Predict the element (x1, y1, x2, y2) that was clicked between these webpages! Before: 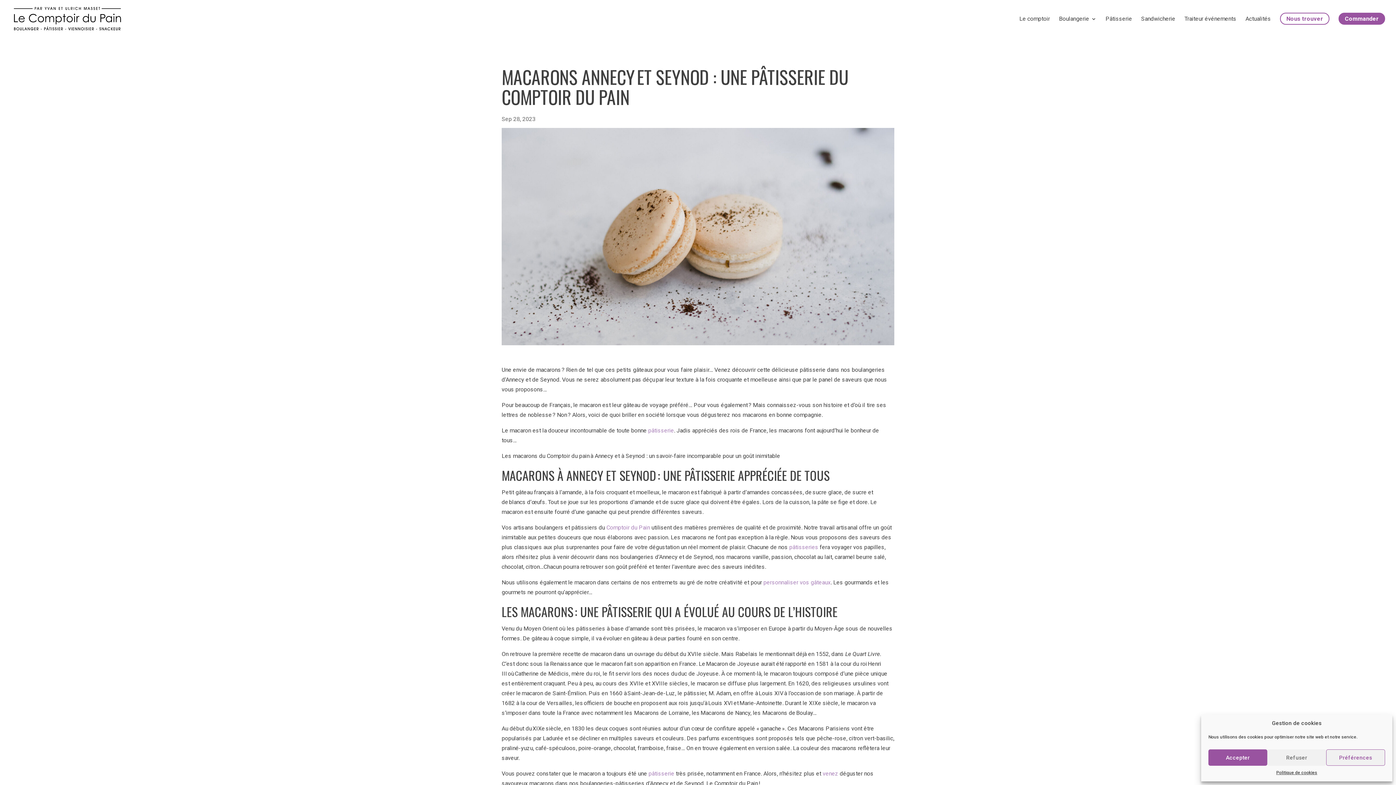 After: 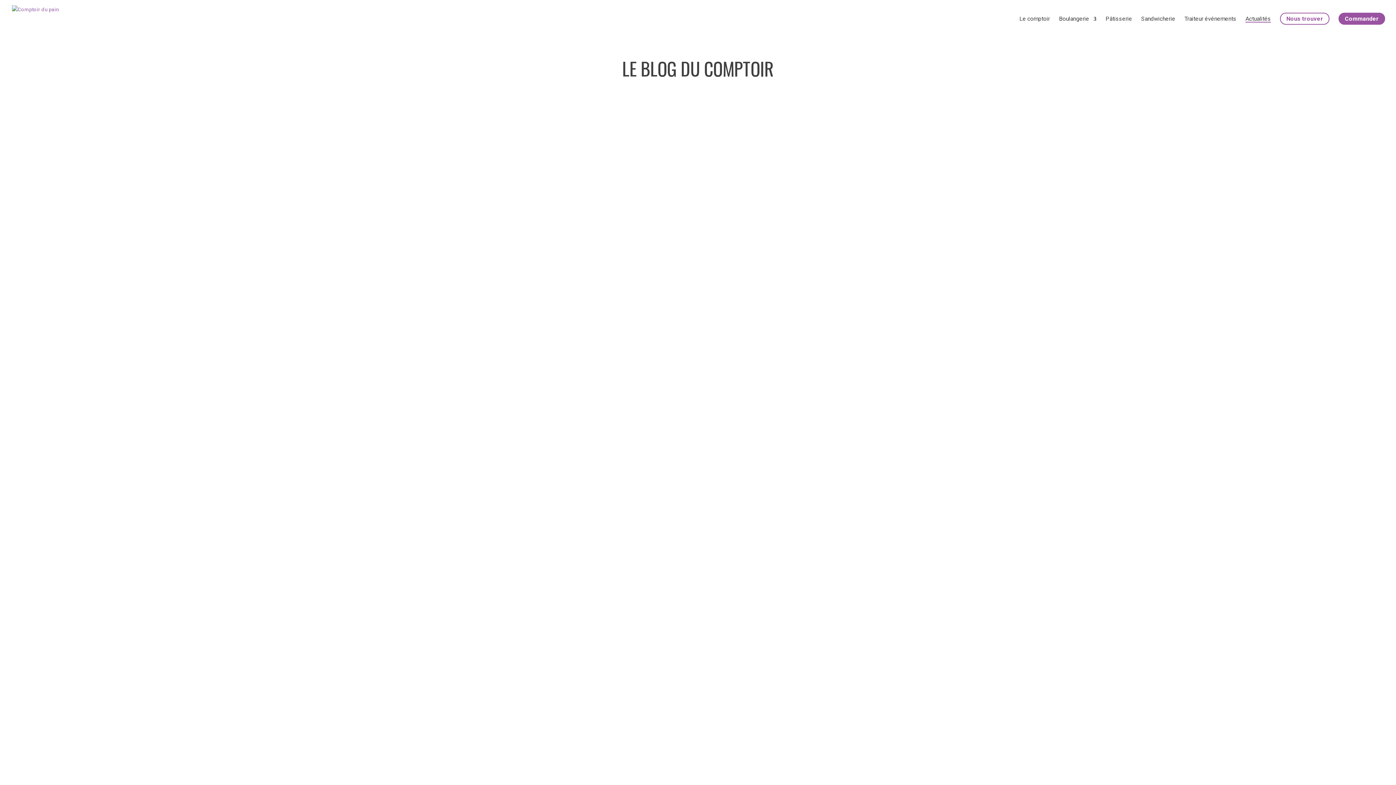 Action: bbox: (1245, 16, 1271, 21) label: Actualités